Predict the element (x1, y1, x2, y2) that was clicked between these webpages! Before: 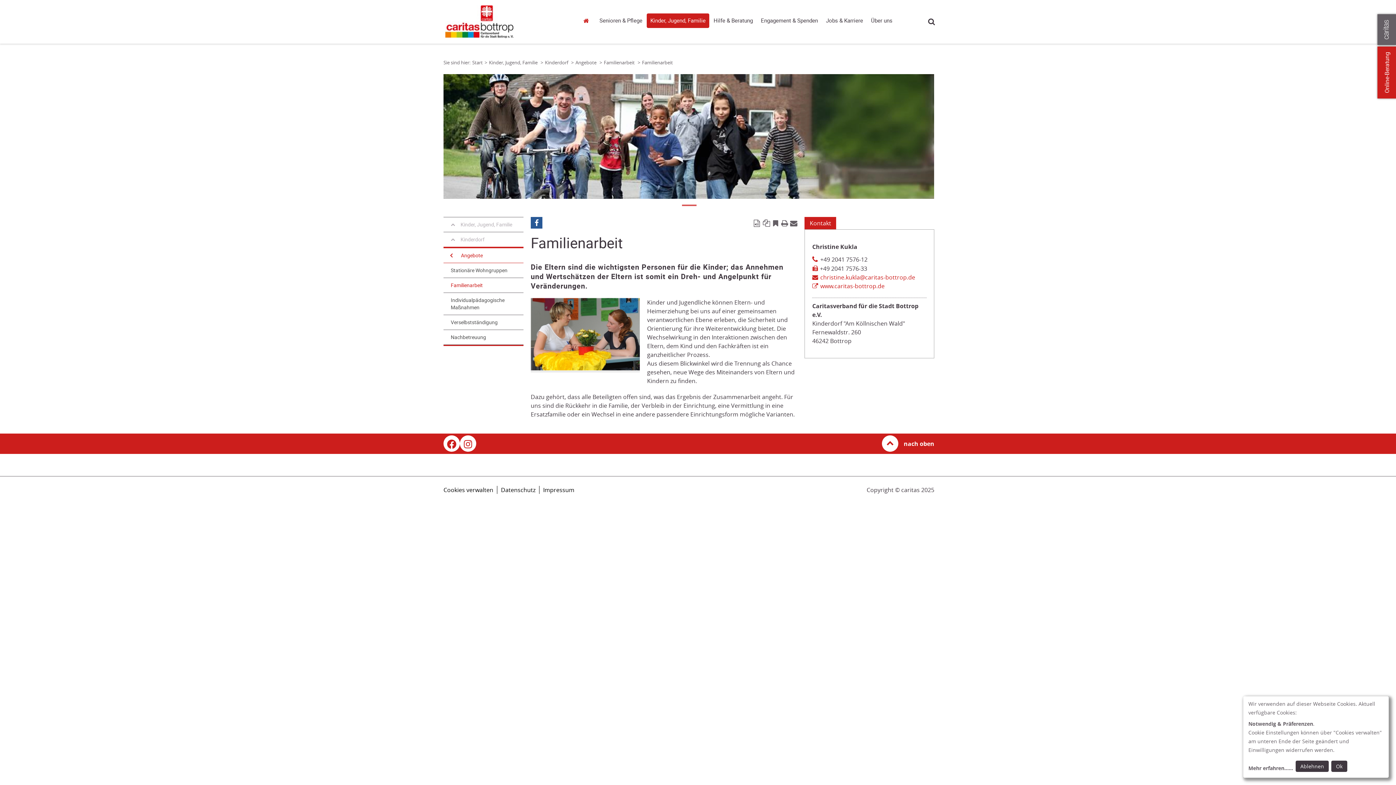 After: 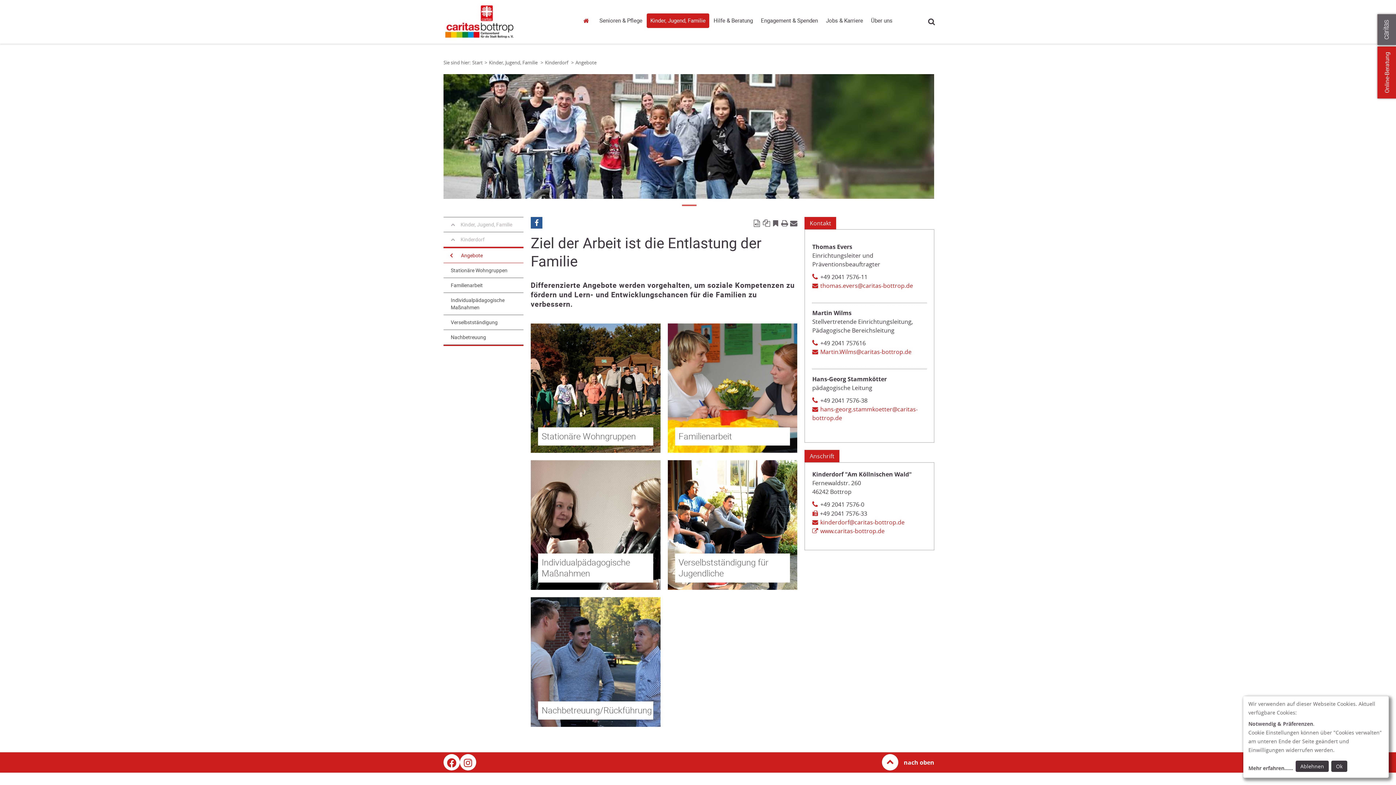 Action: bbox: (575, 59, 597, 65) label: Link zur Seite: 'Angebote'